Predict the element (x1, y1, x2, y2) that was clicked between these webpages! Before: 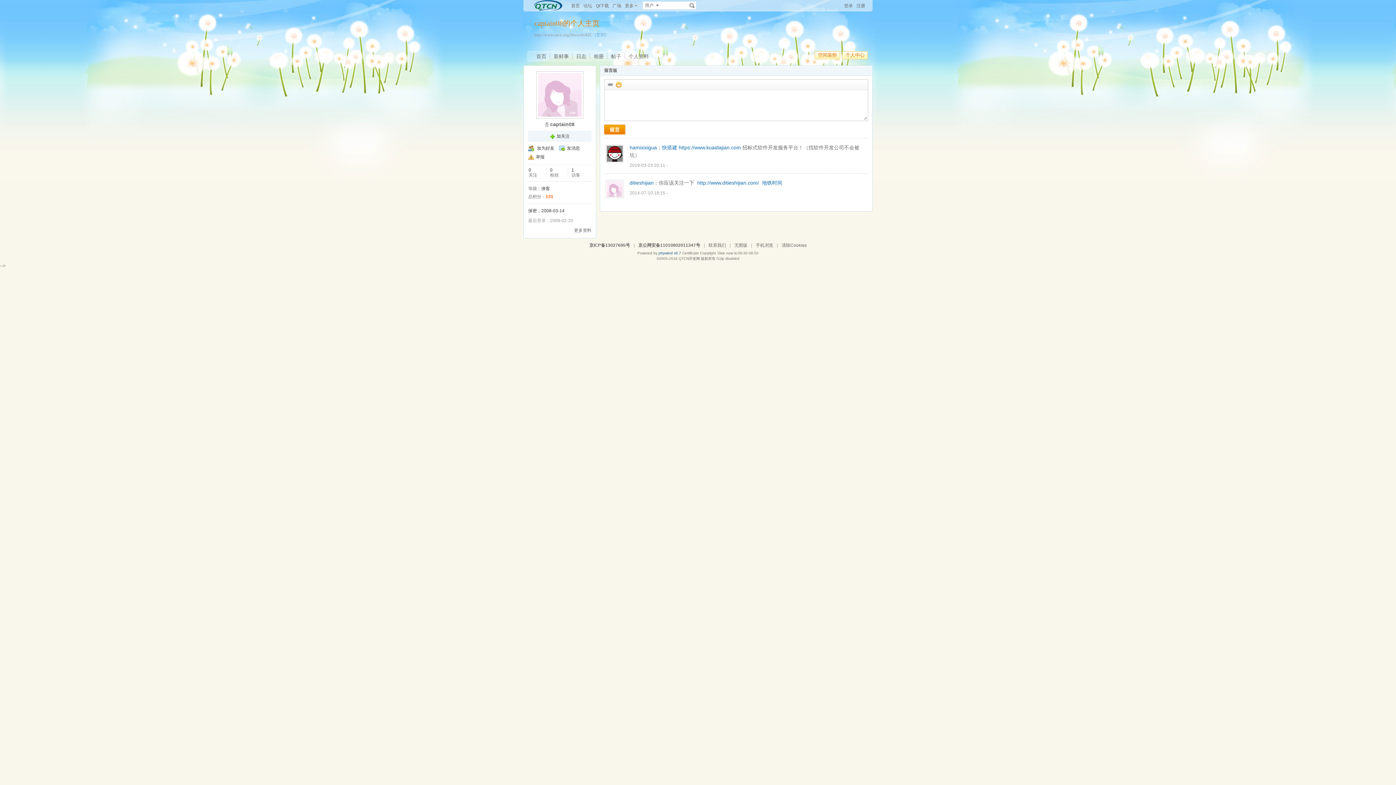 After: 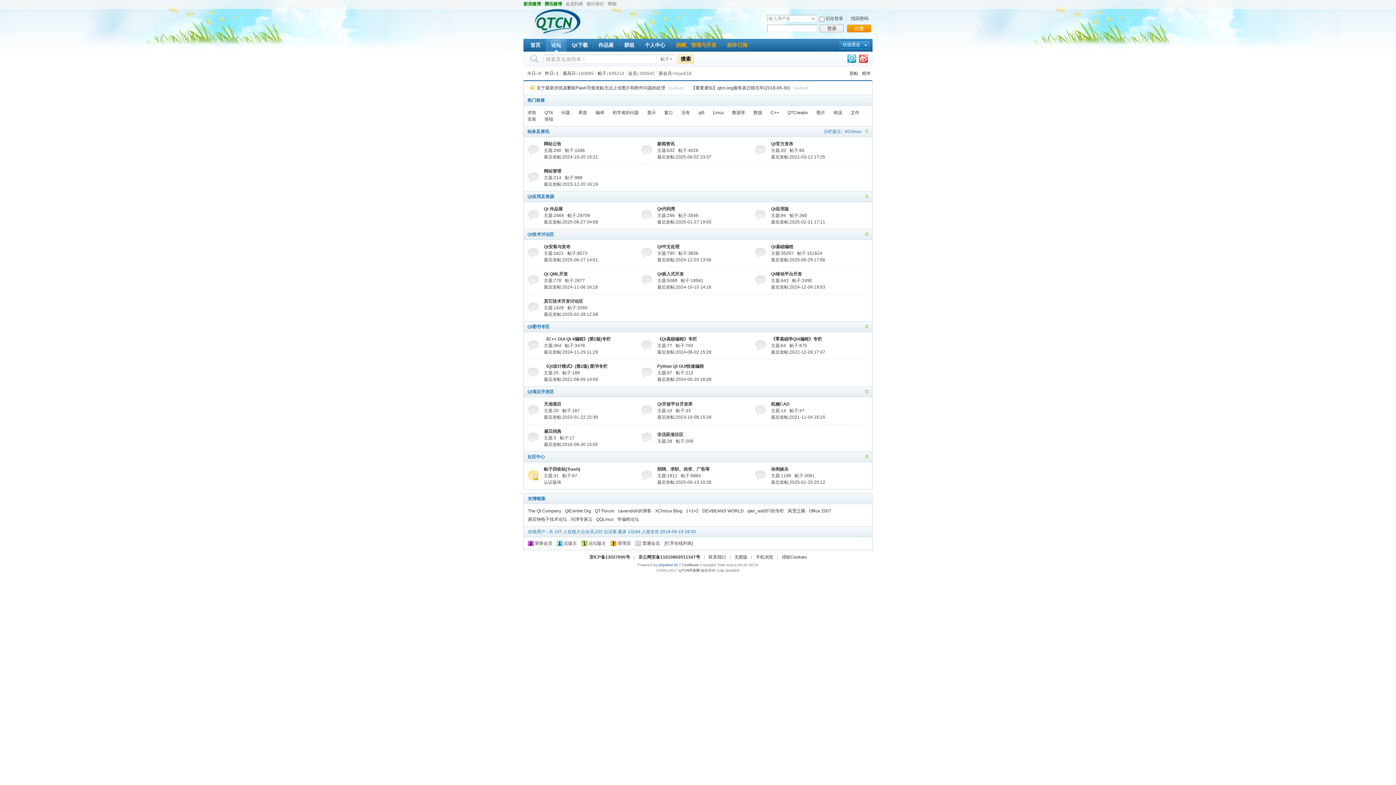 Action: bbox: (571, 3, 580, 8) label: 首页